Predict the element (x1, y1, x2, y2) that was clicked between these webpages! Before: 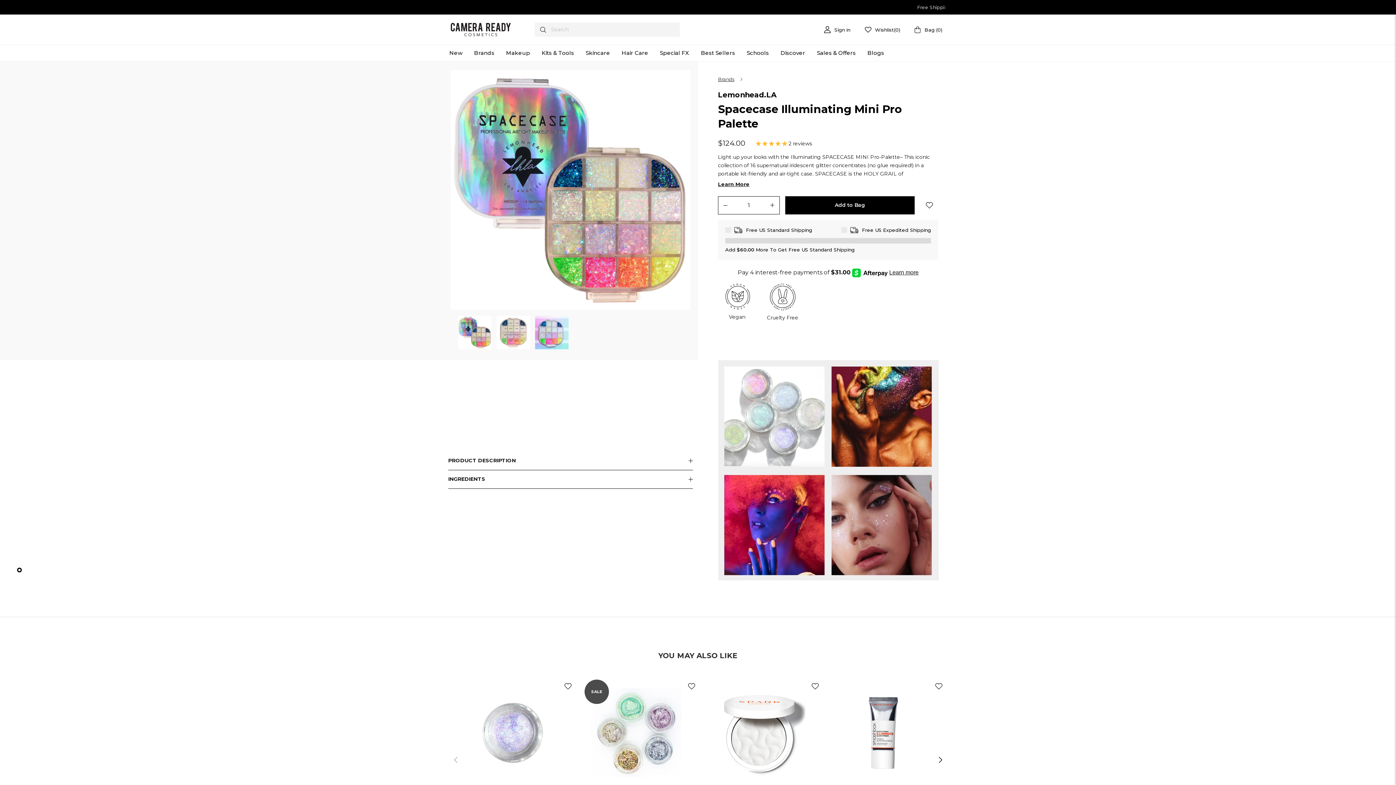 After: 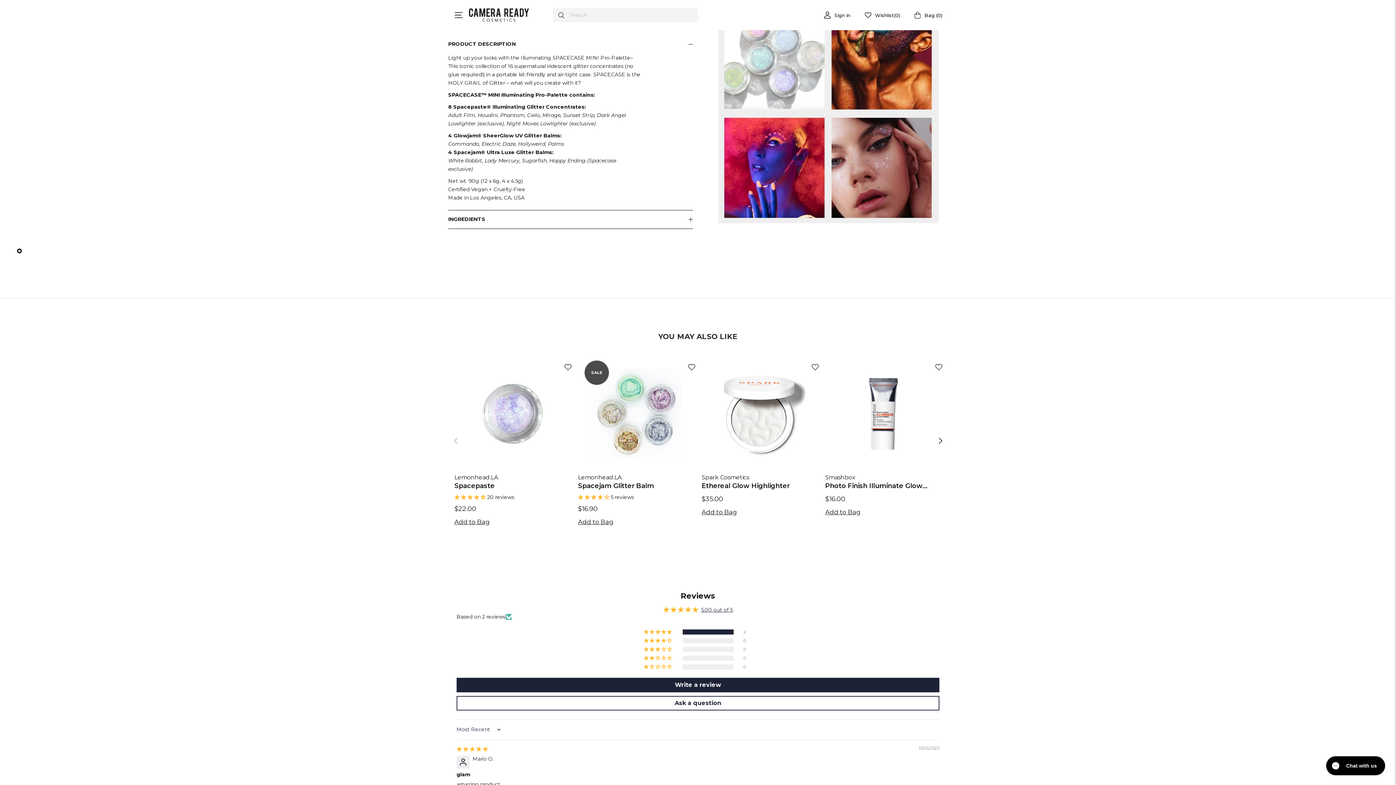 Action: label: Learn More bbox: (718, 181, 749, 187)